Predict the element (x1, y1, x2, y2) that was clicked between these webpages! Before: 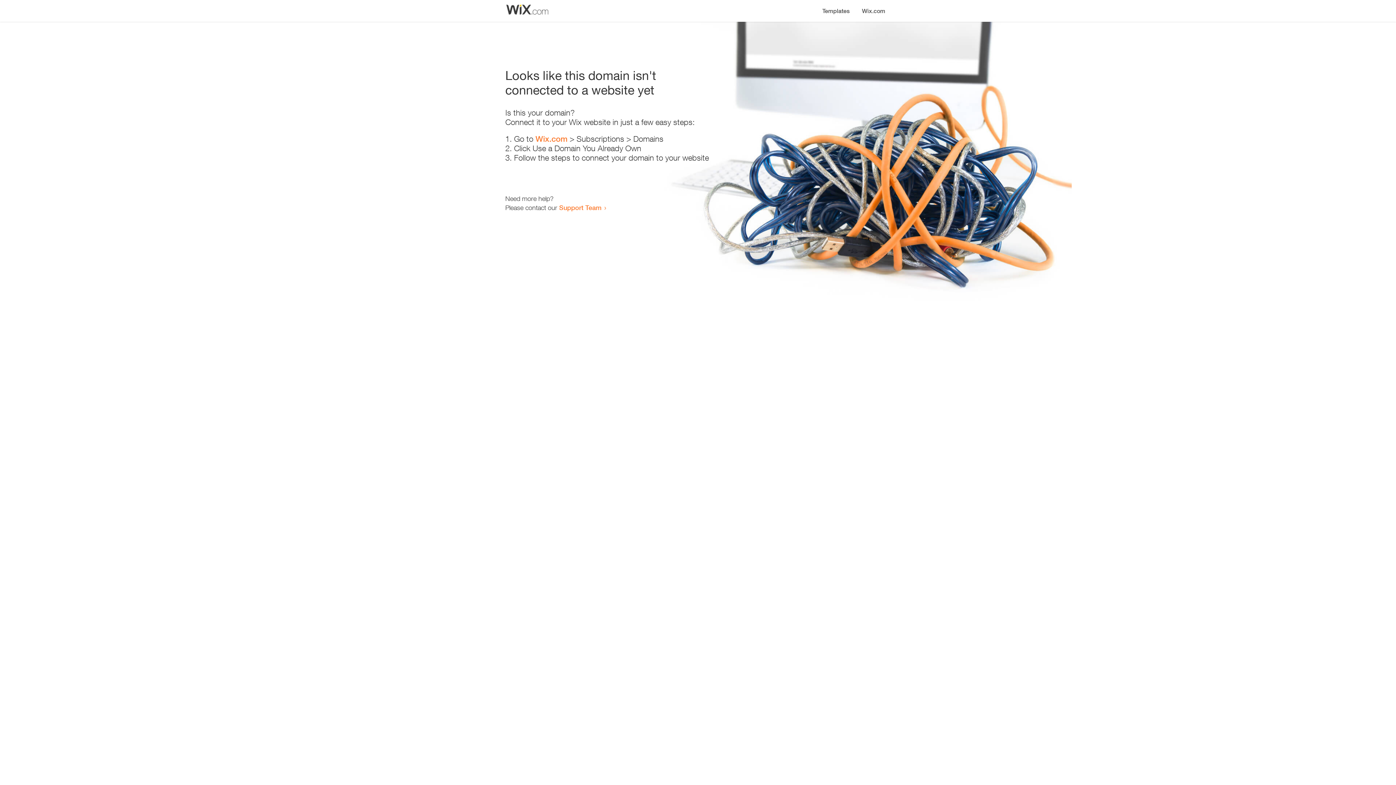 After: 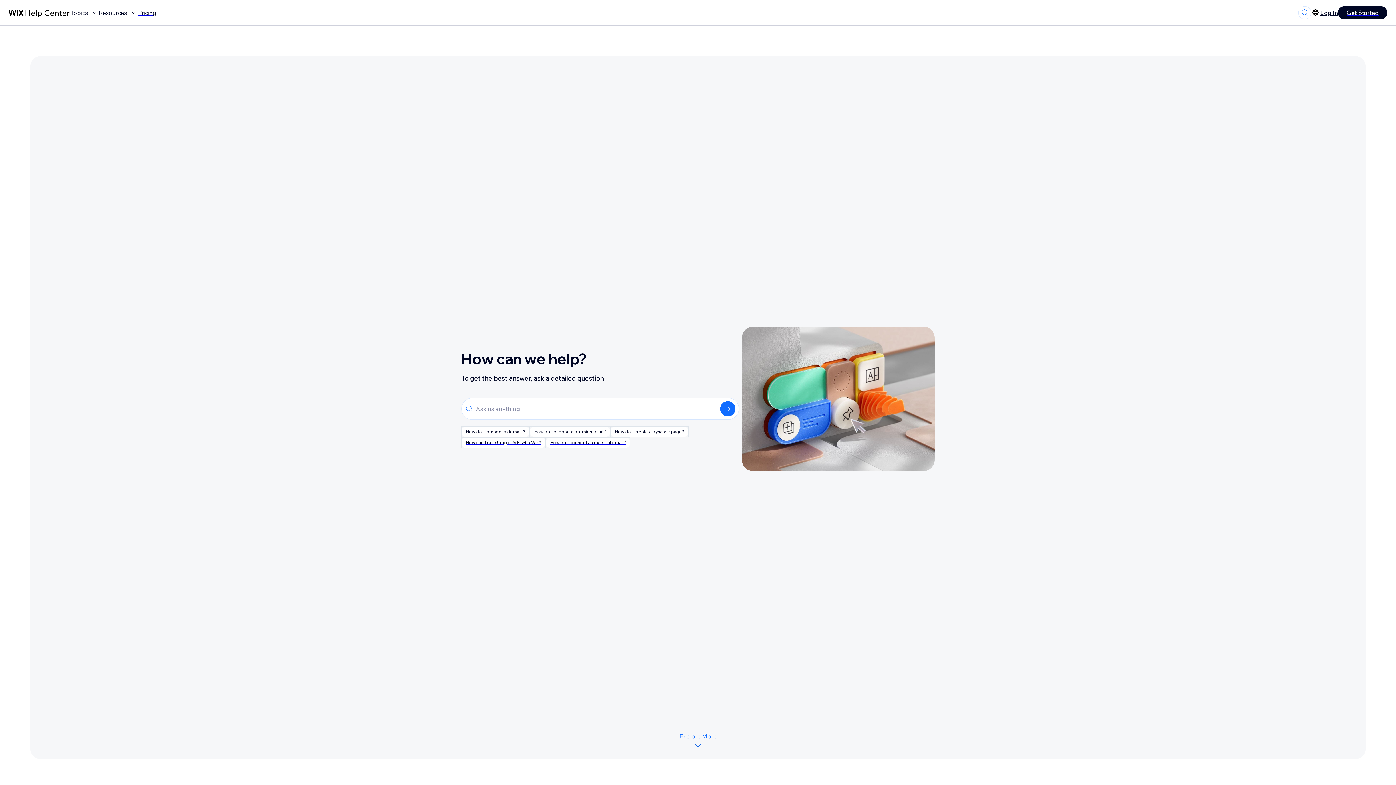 Action: bbox: (559, 203, 601, 211) label: Support Team